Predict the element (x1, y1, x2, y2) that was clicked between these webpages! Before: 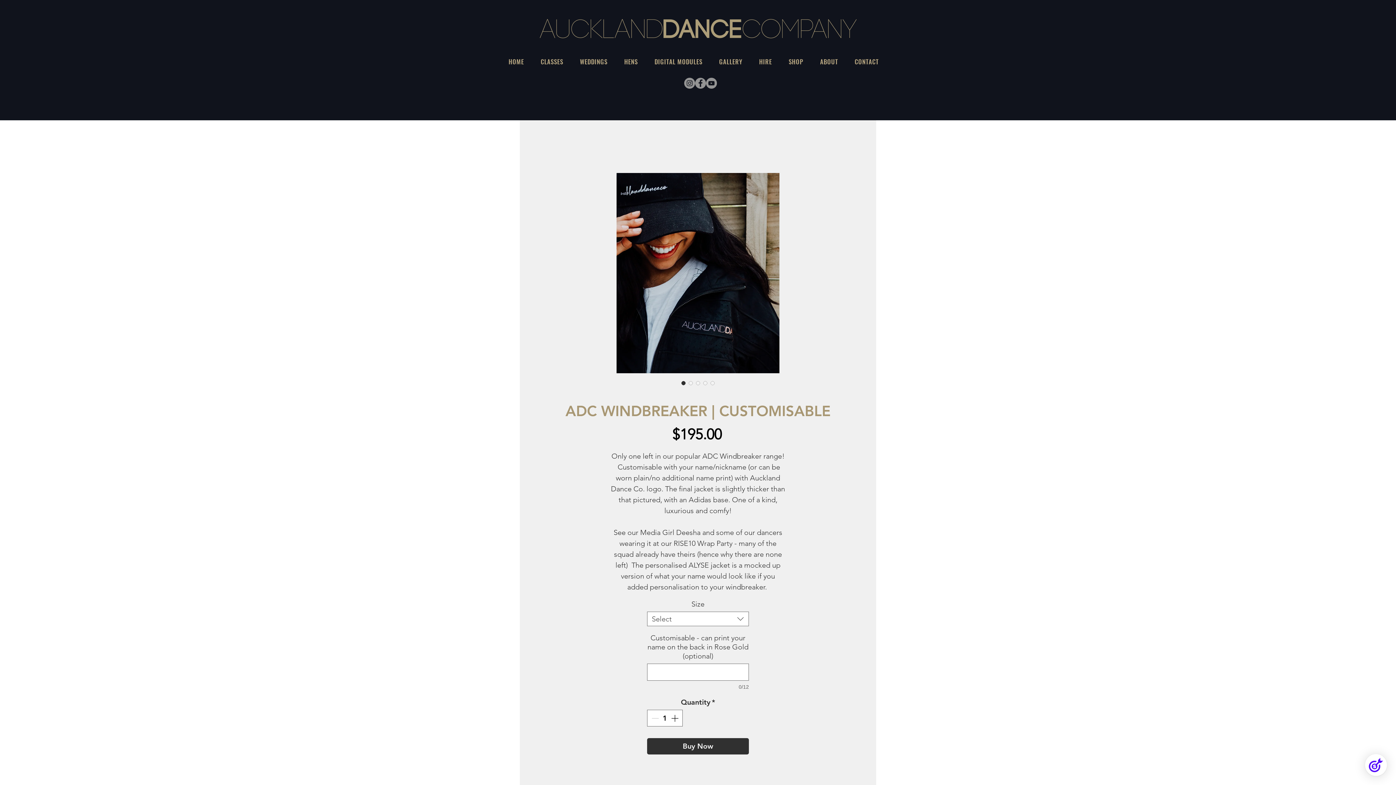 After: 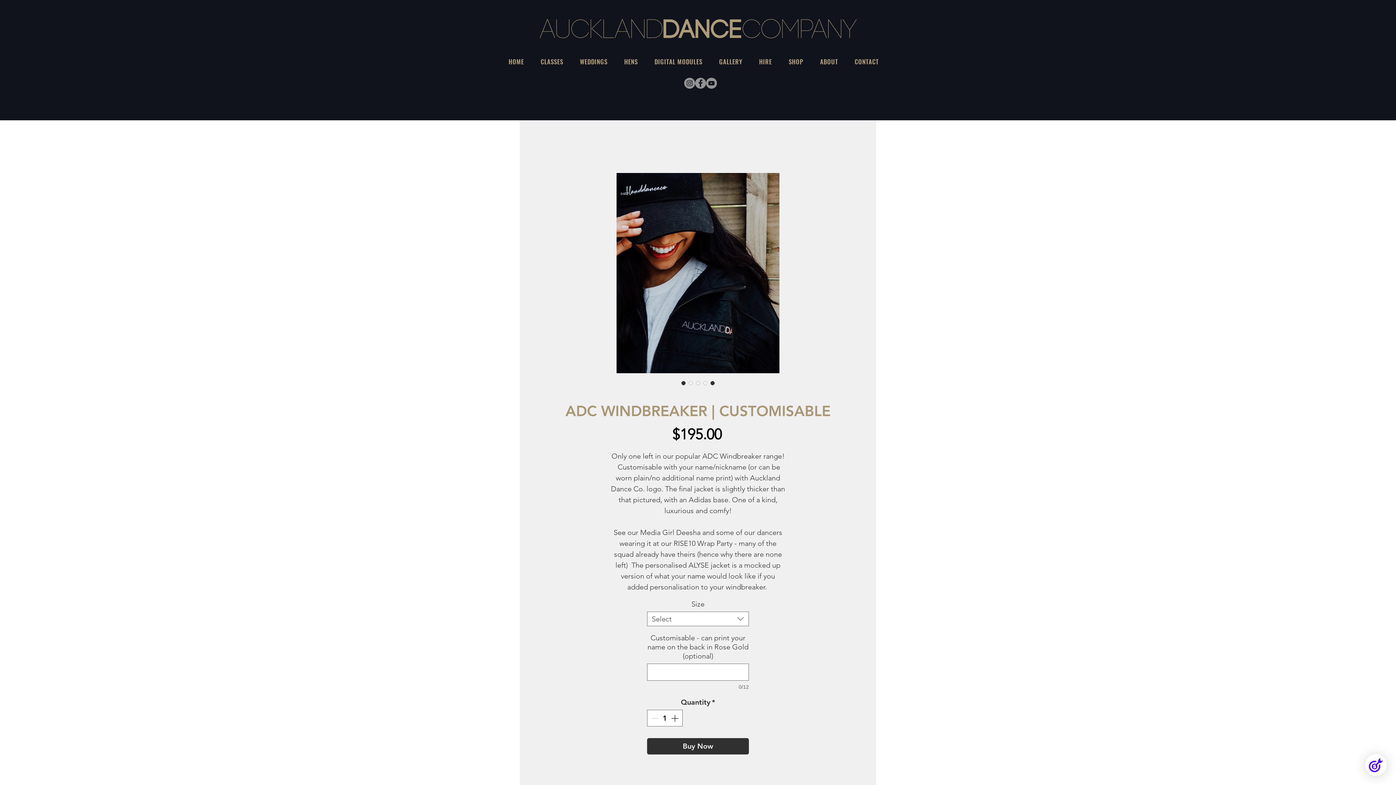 Action: label: Image selector: ADC WINDBREAKER | CUSTOMISABLE bbox: (709, 379, 716, 386)